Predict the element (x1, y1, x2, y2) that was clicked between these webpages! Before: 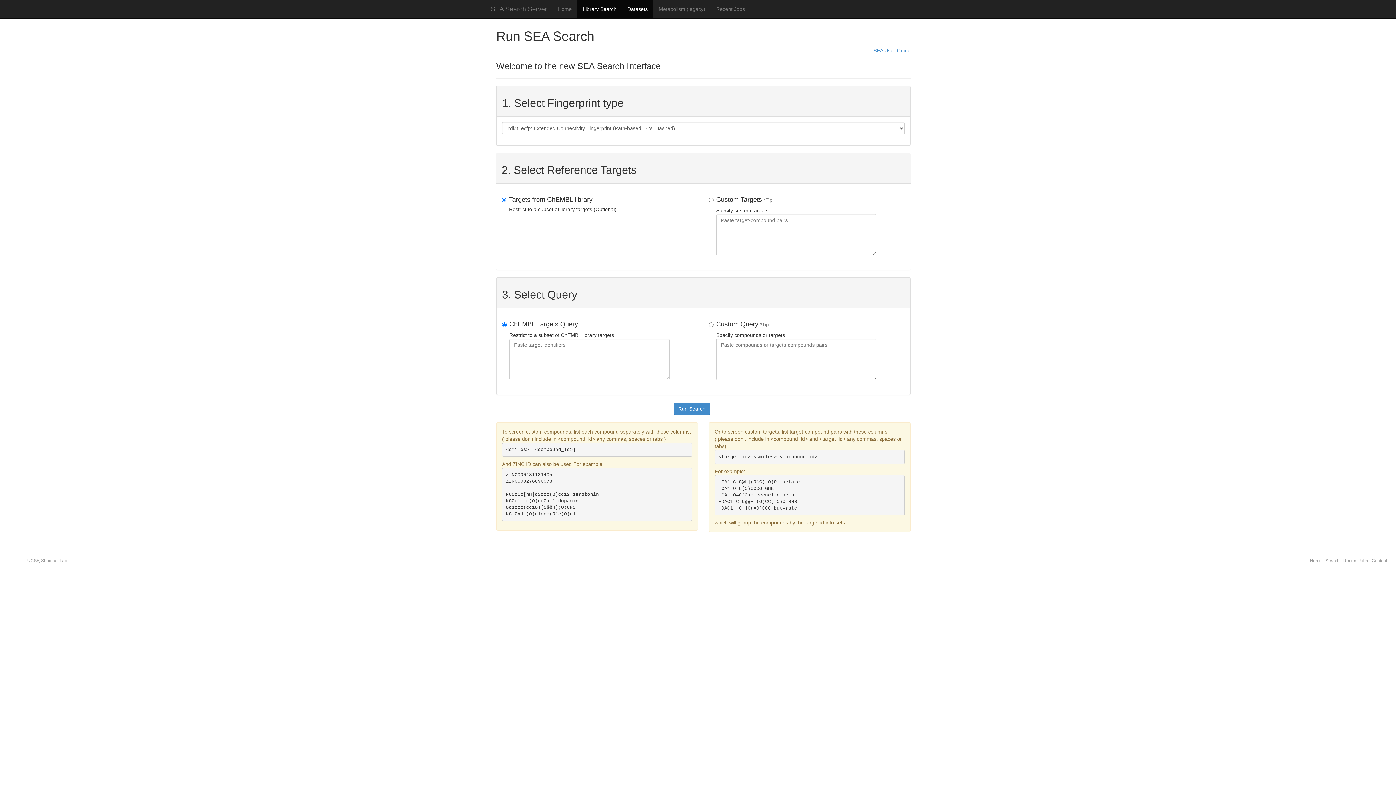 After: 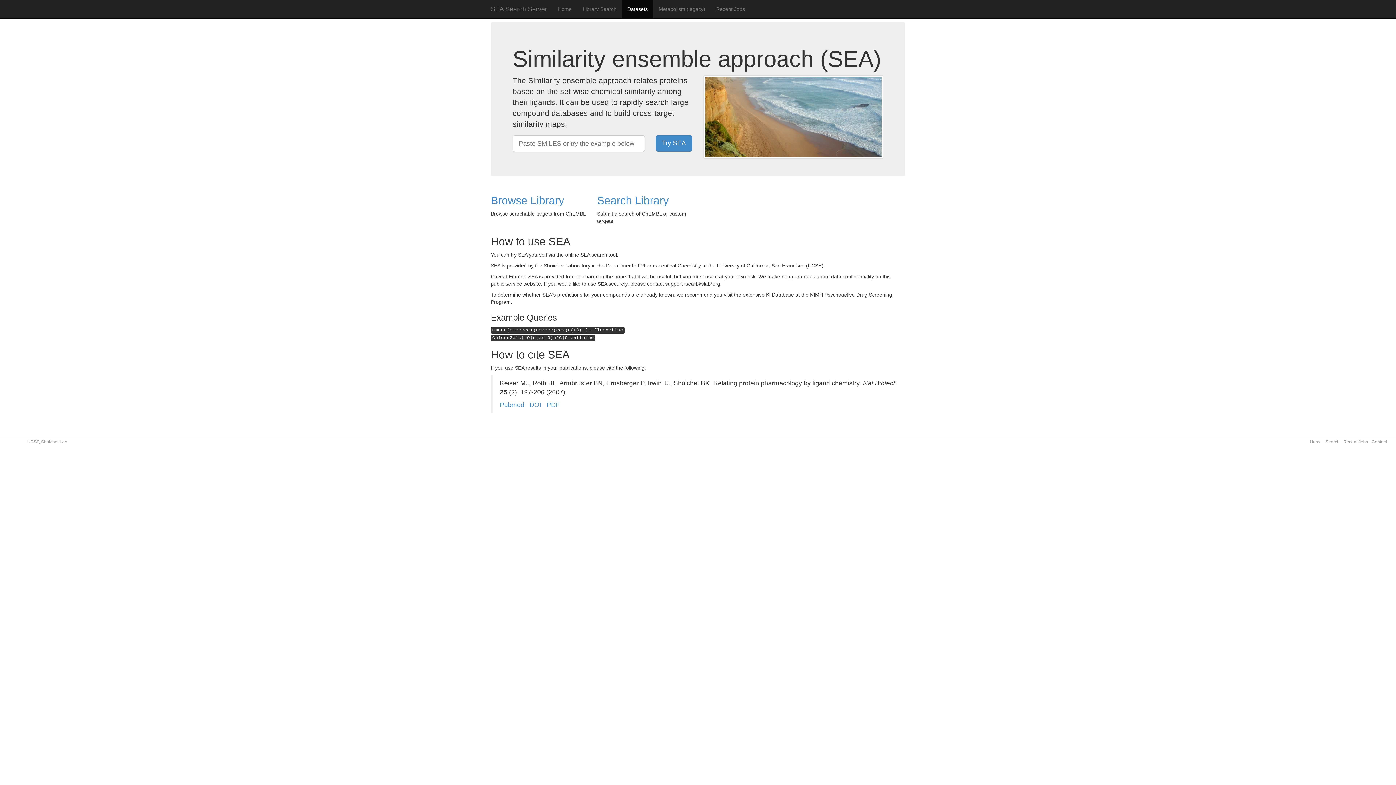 Action: label: Home bbox: (1310, 558, 1322, 563)